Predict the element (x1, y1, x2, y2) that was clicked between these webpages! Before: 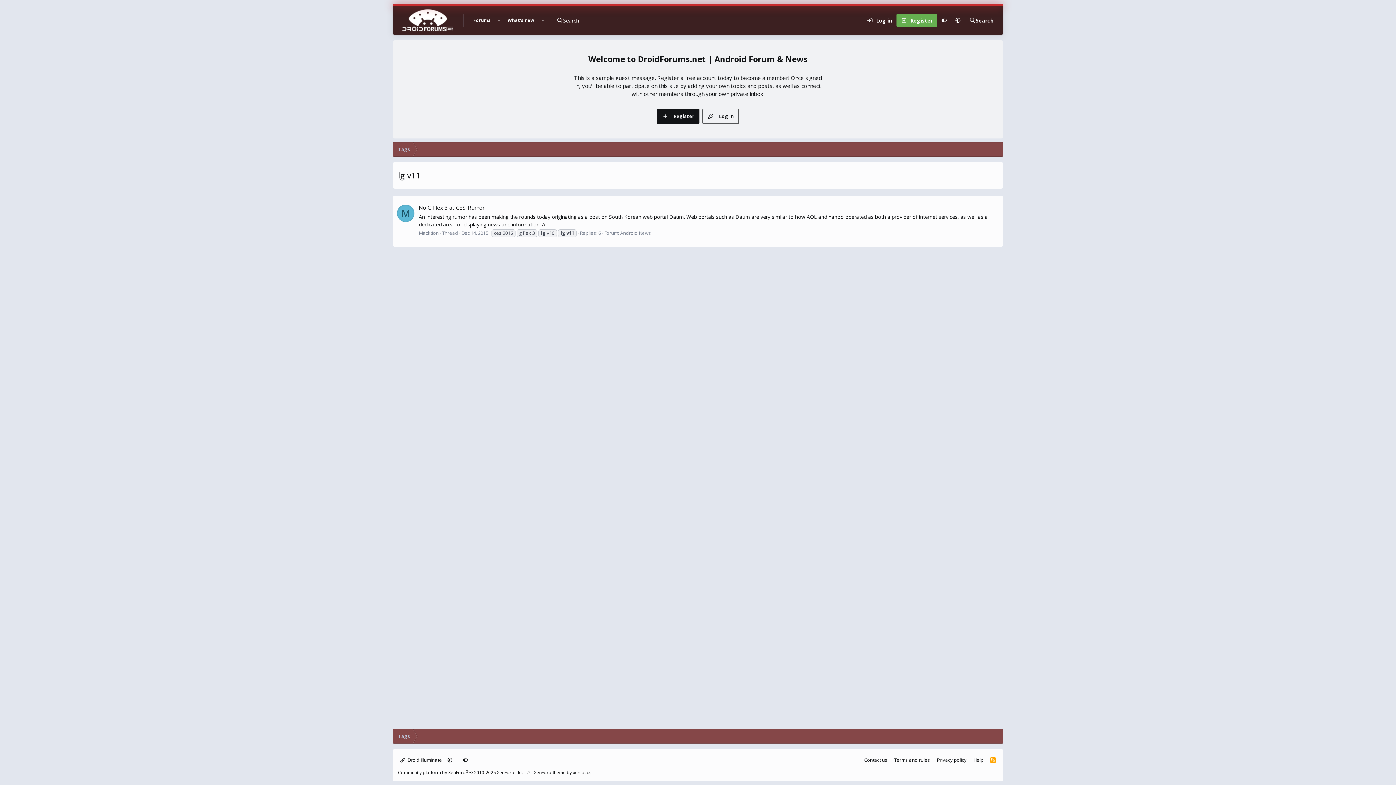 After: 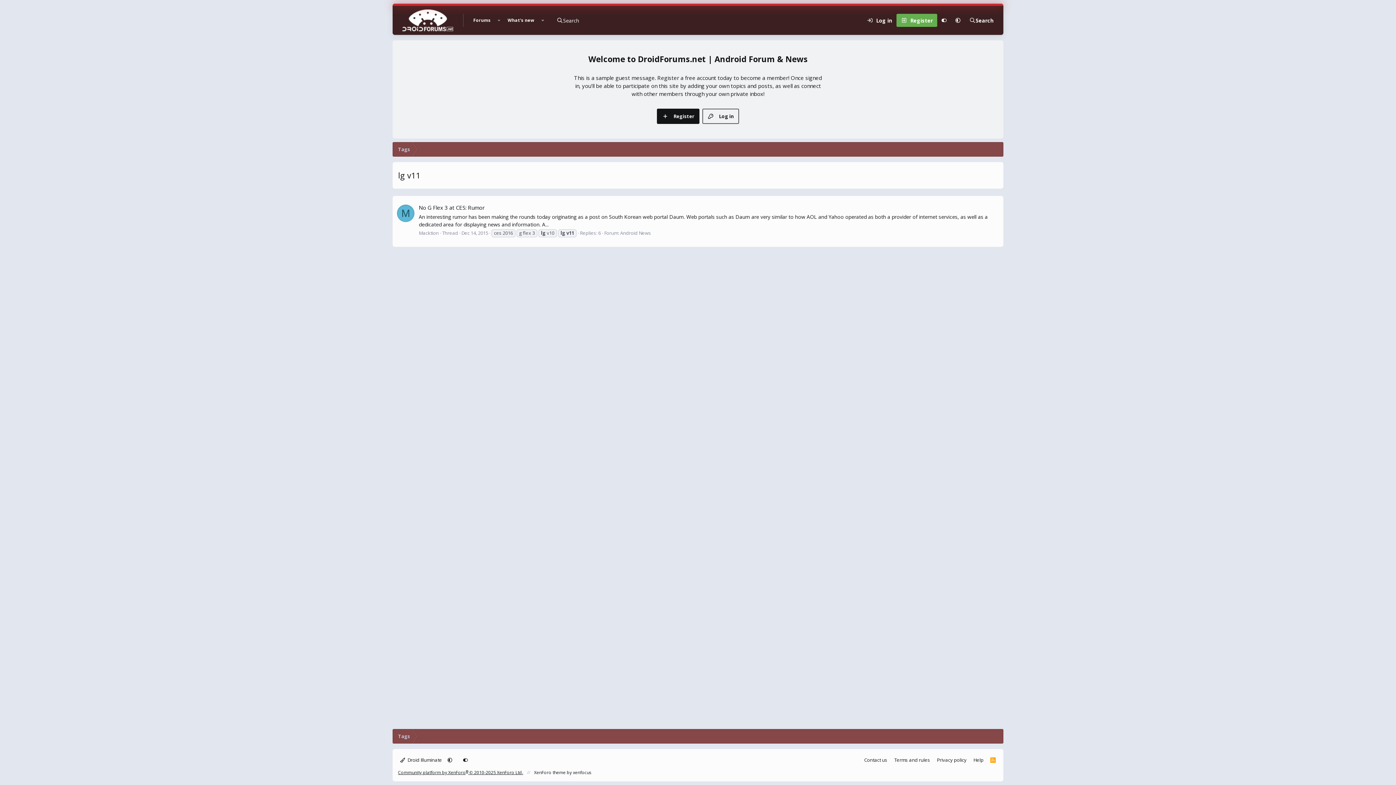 Action: bbox: (398, 769, 523, 776) label: Community platform by XenForo® © 2010-2025 XenForo Ltd.